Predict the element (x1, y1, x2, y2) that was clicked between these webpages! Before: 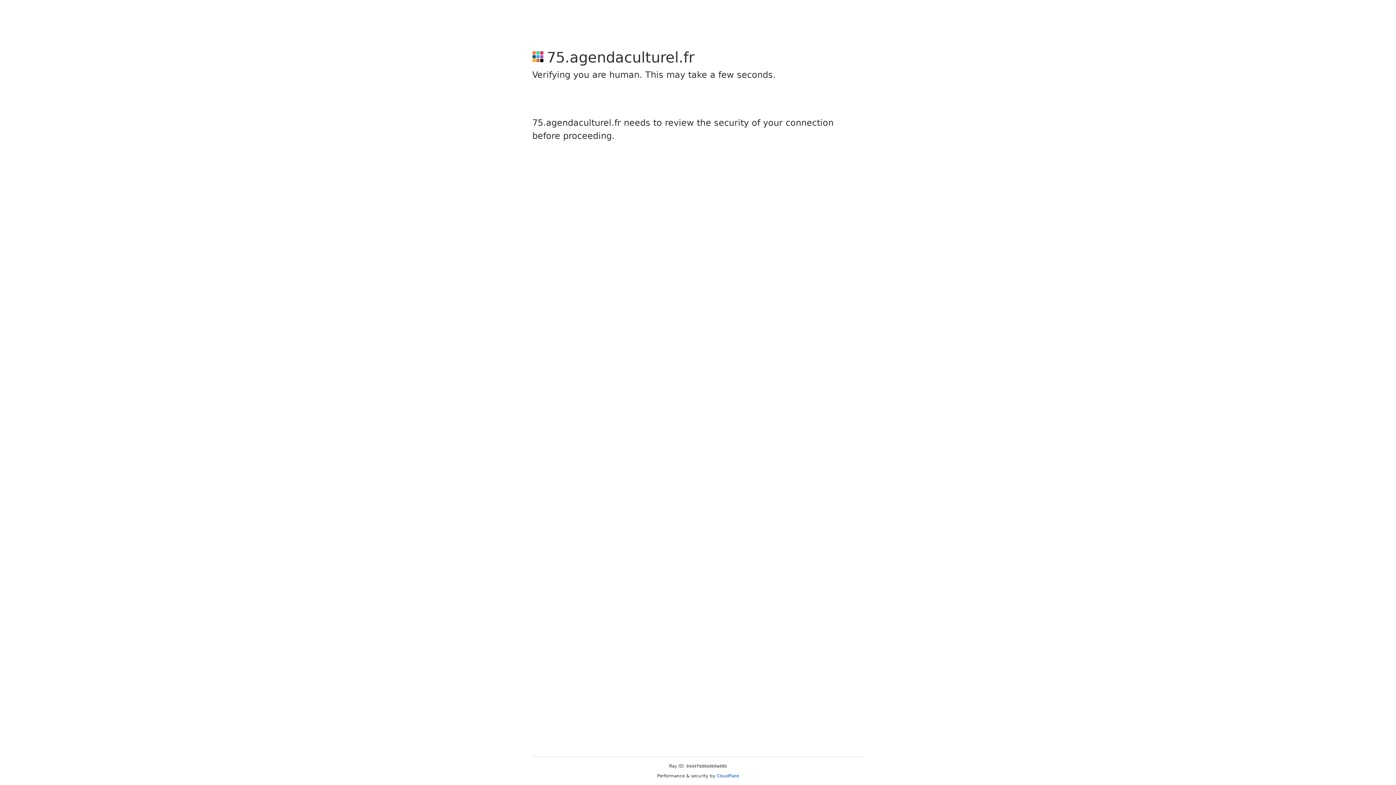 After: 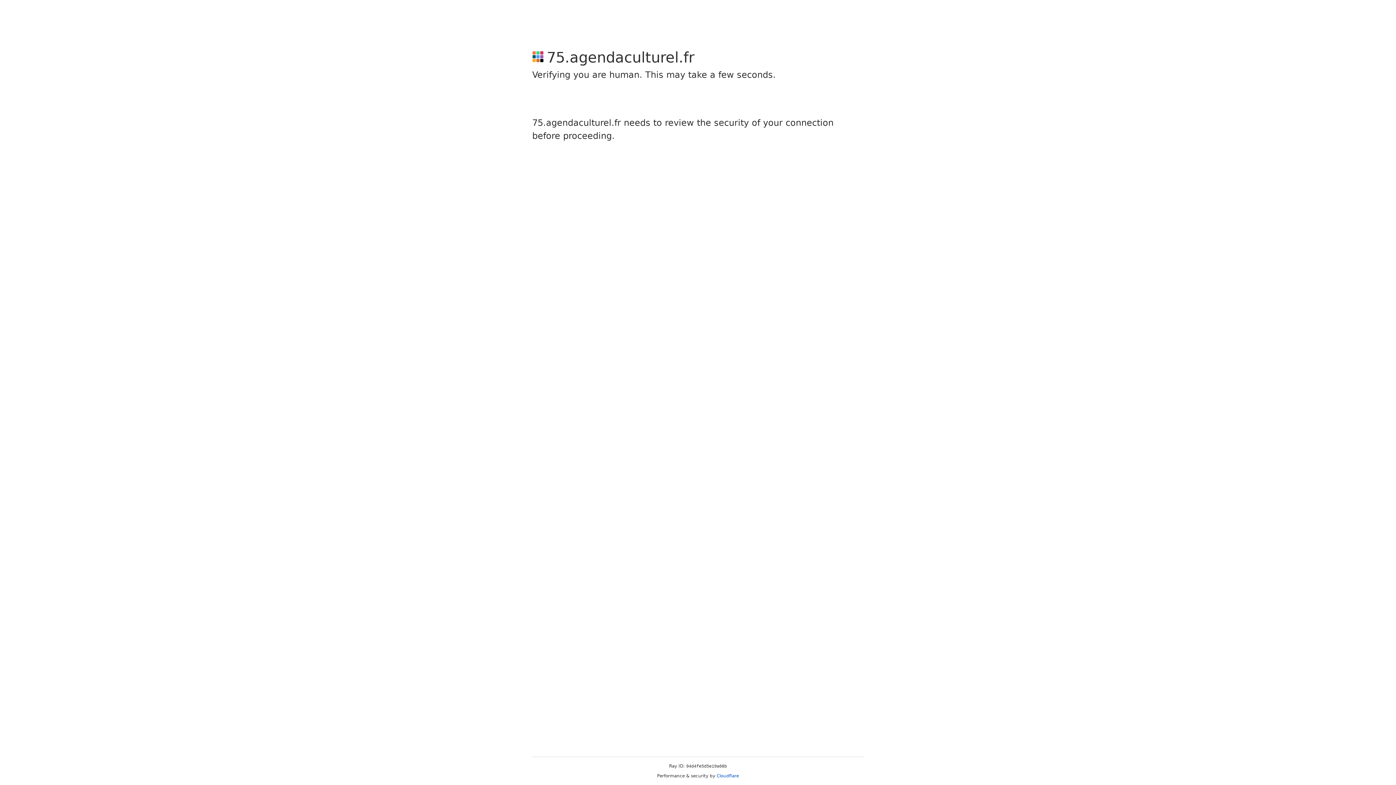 Action: label: Cloudflare bbox: (716, 773, 739, 778)